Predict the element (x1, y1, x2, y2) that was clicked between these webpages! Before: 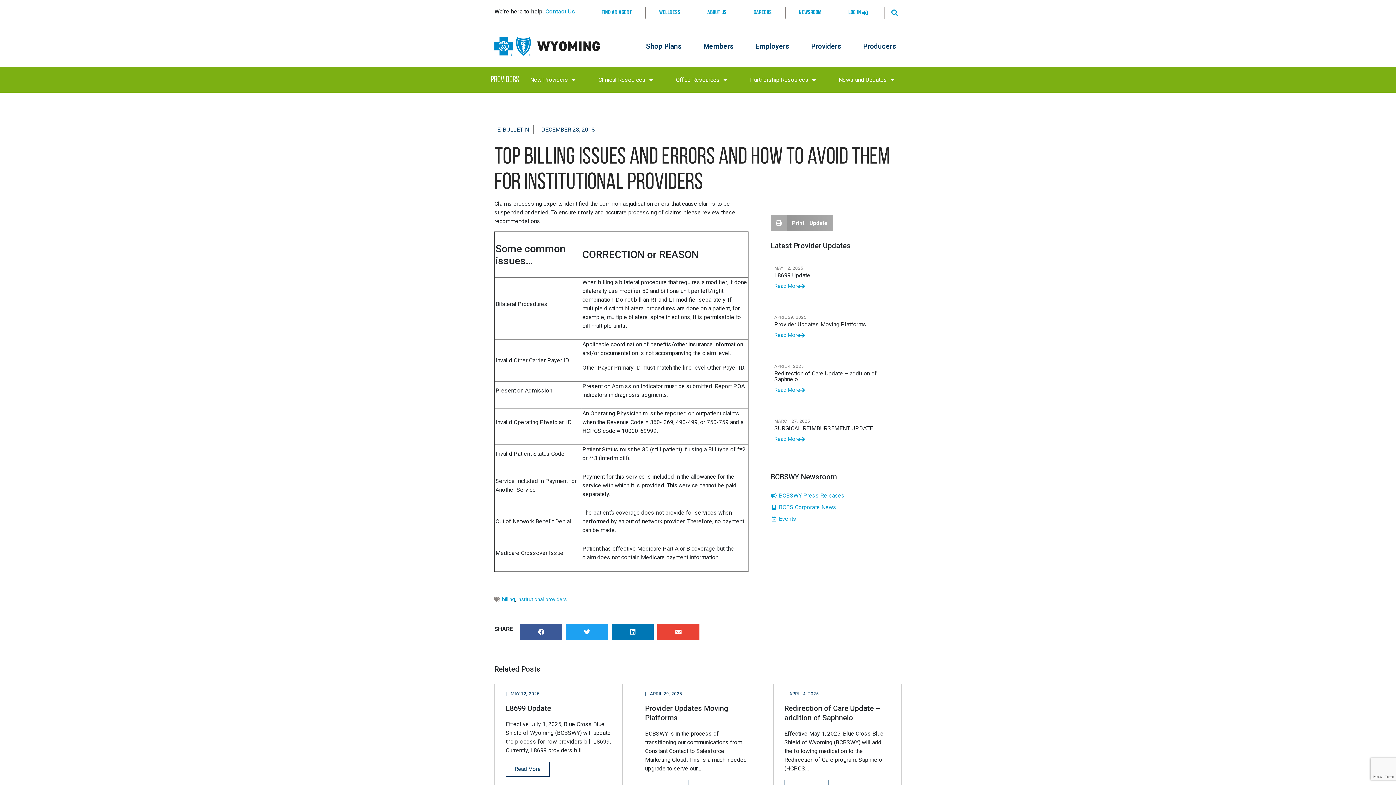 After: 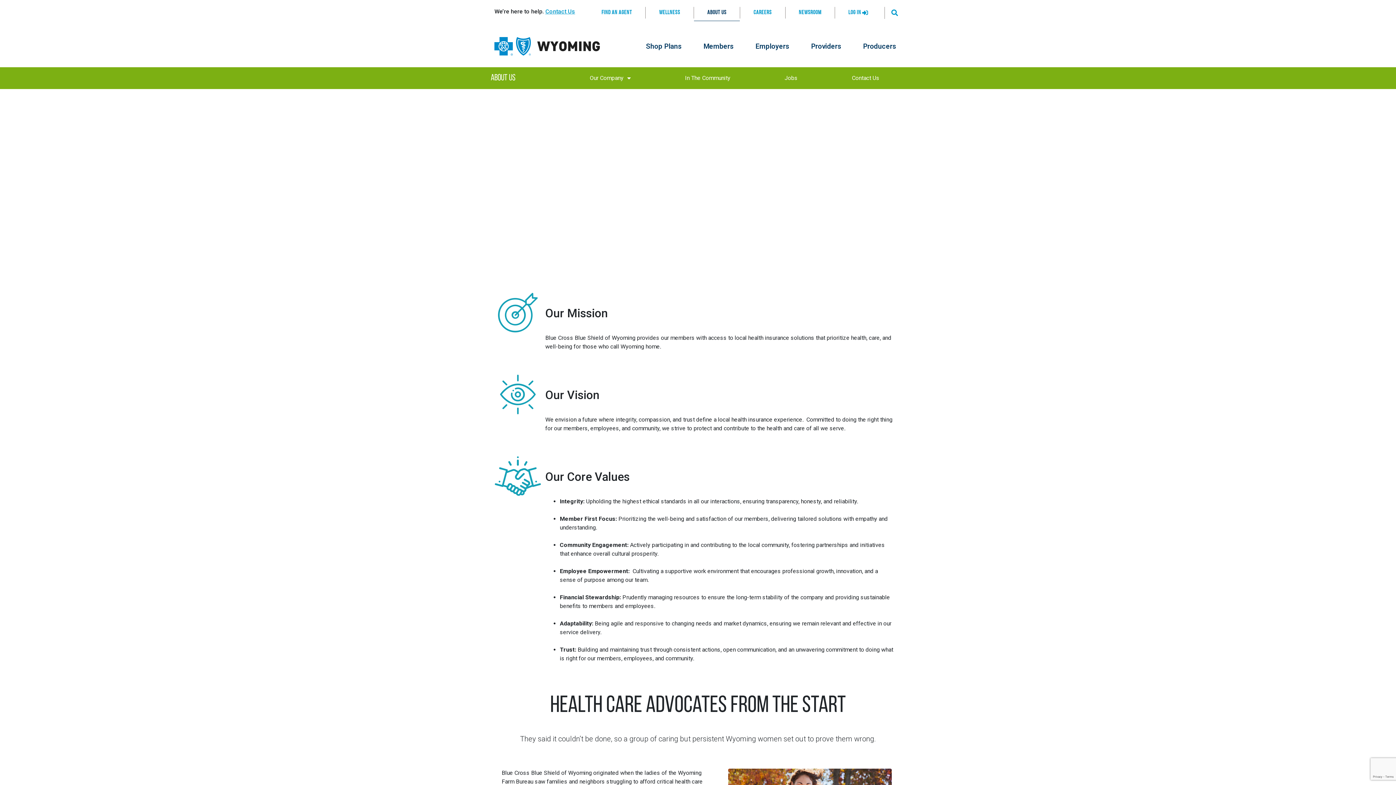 Action: label: About Us bbox: (694, 4, 740, 21)